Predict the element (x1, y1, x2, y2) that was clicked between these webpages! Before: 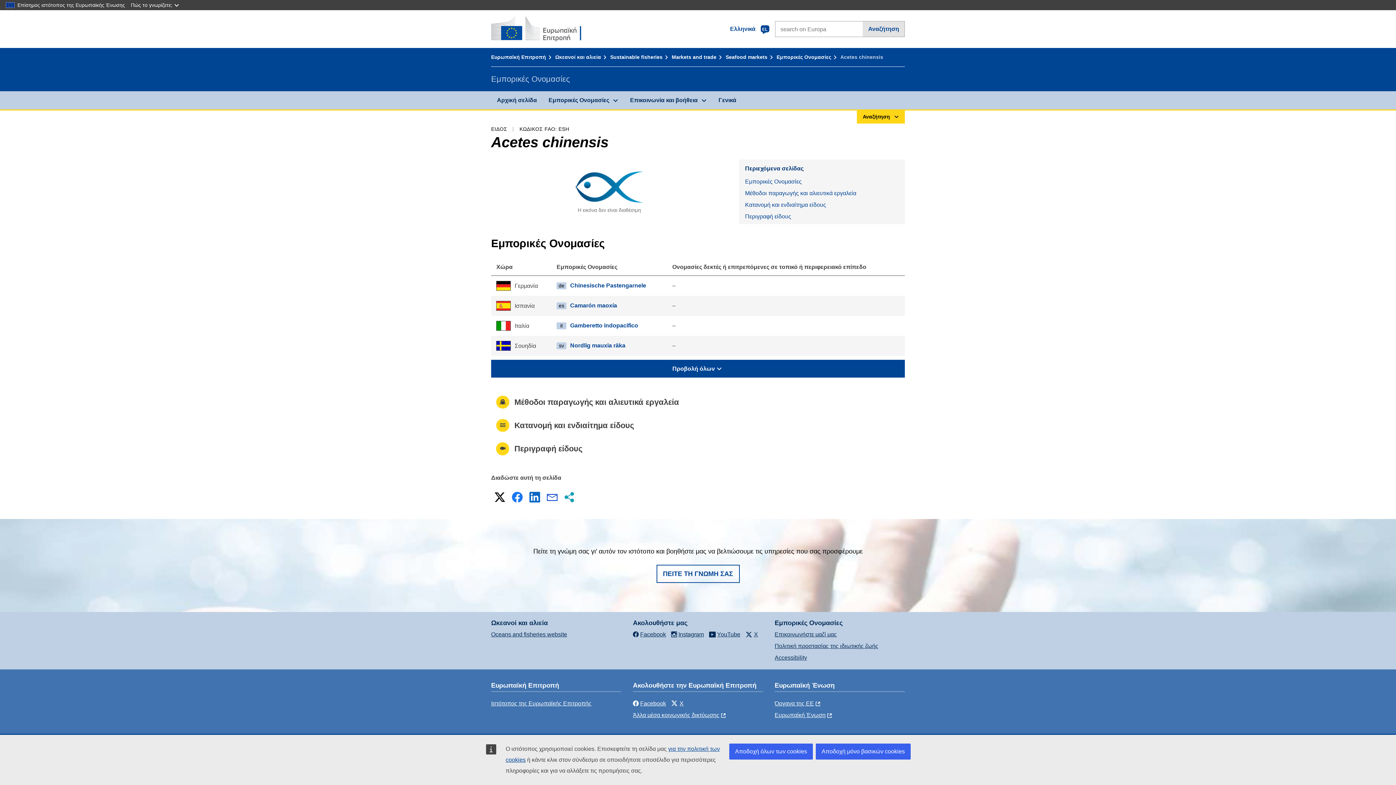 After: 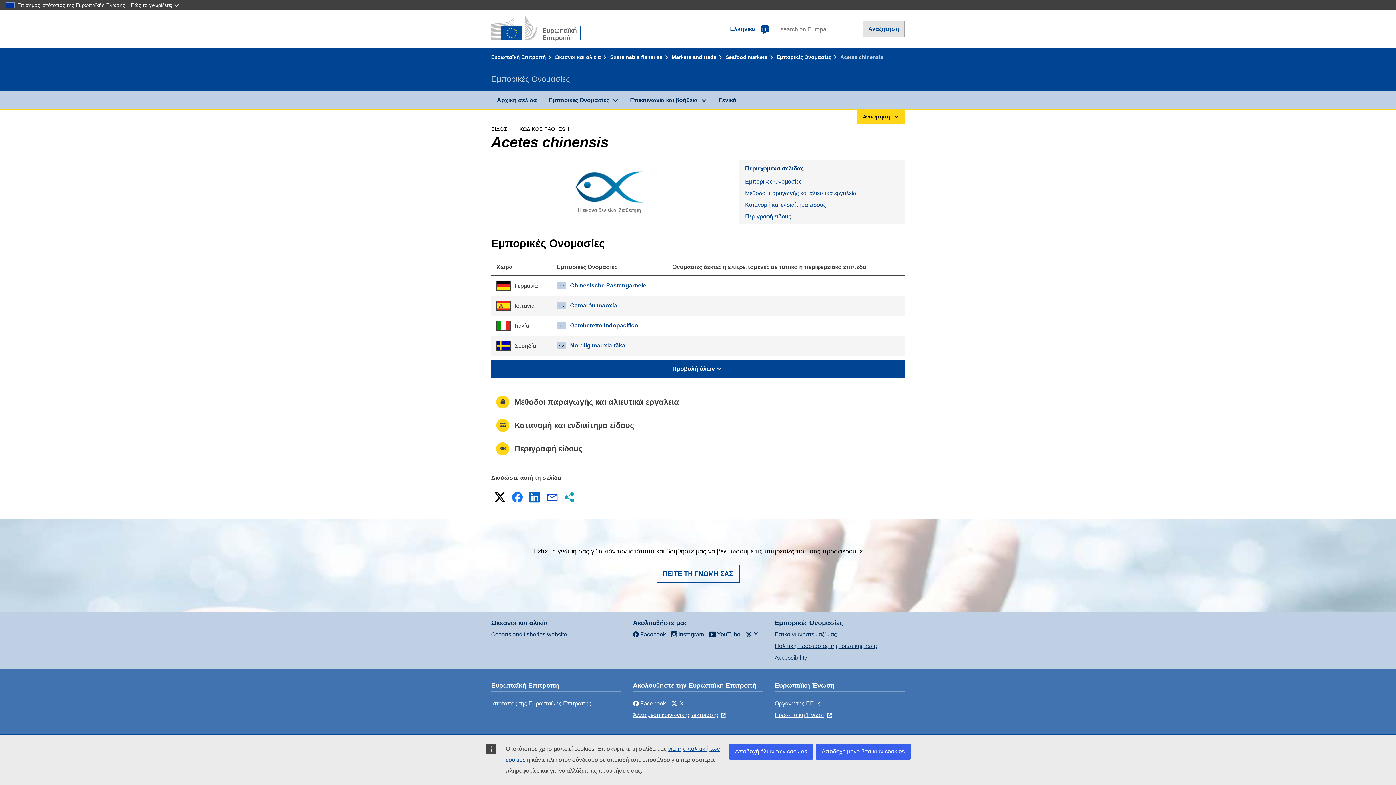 Action: bbox: (492, 490, 507, 504) label: X